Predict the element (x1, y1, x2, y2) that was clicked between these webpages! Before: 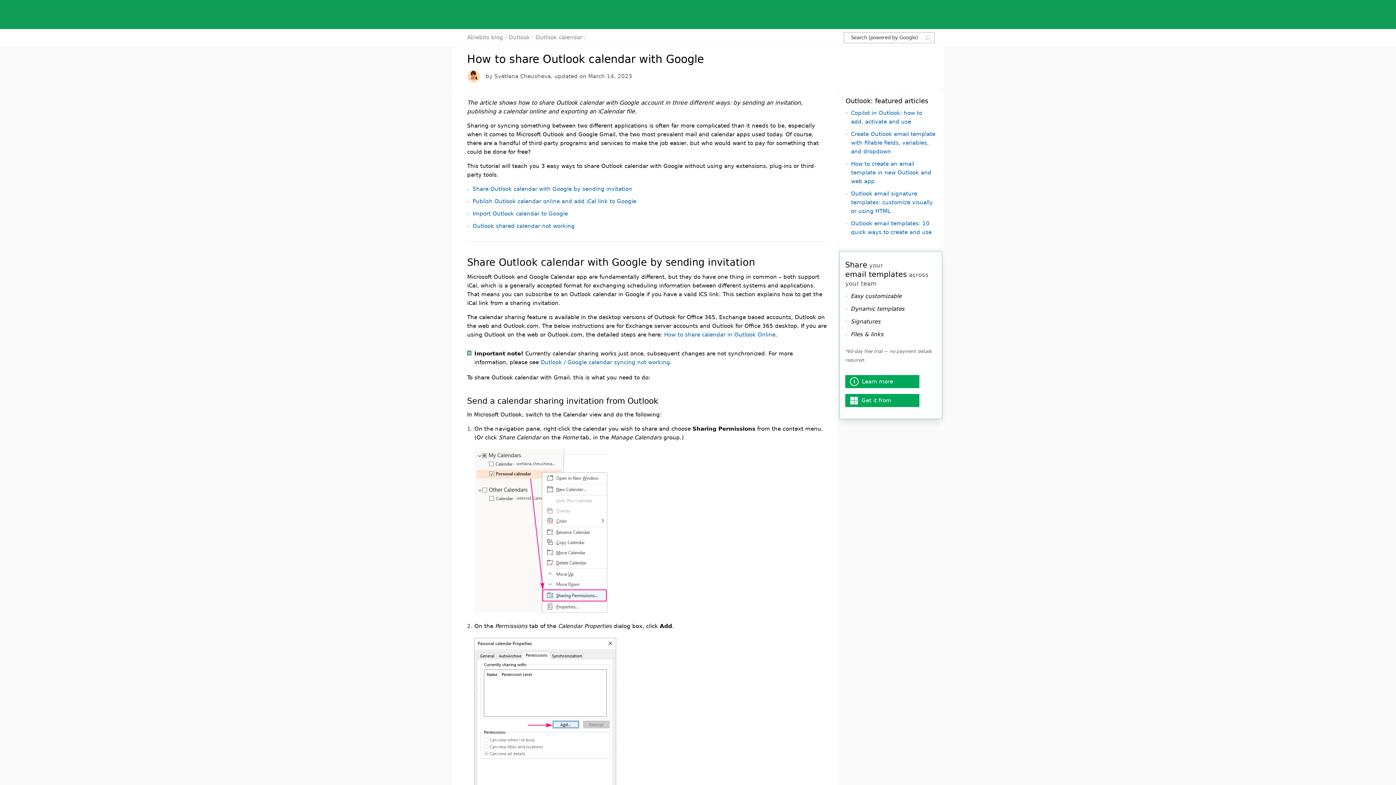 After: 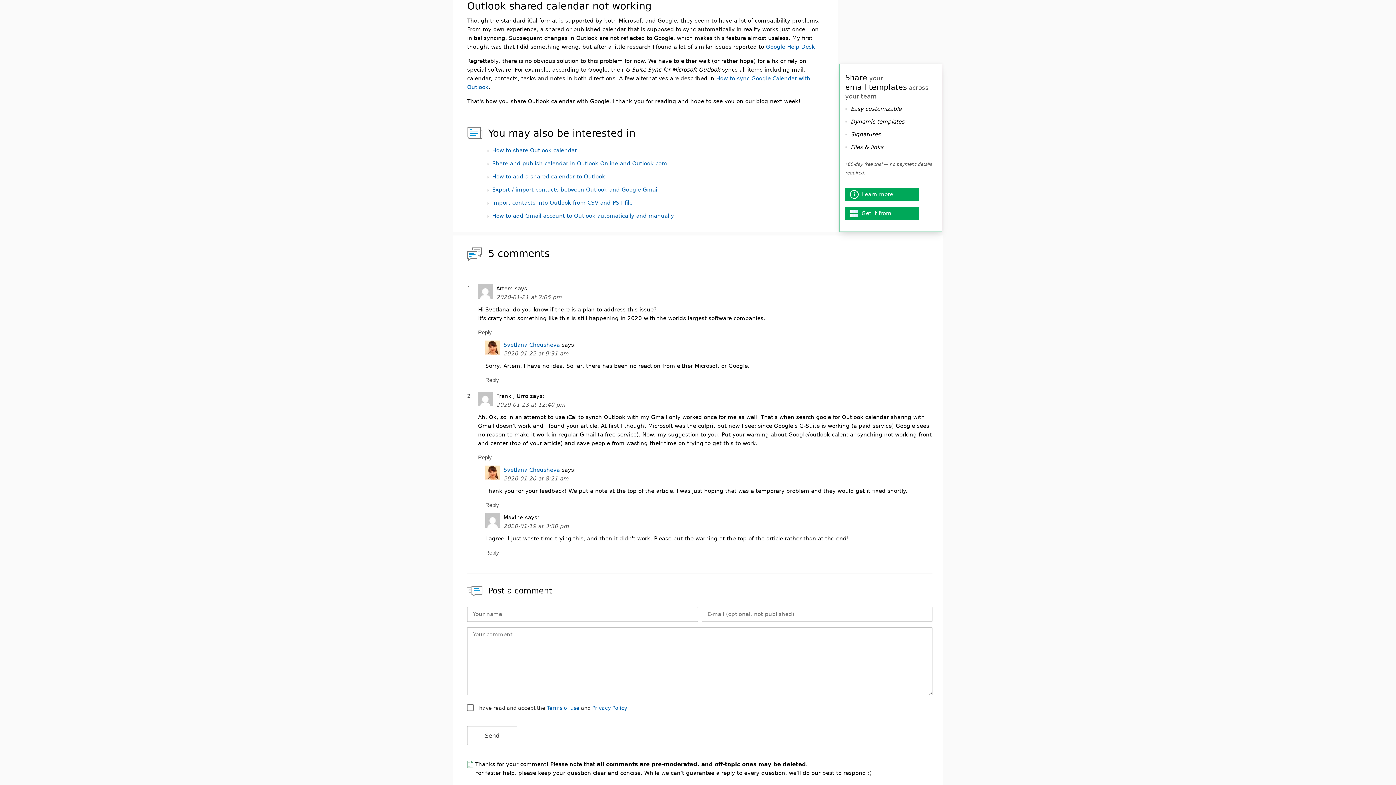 Action: bbox: (540, 359, 670, 365) label: Outlook / Google calendar syncing not working